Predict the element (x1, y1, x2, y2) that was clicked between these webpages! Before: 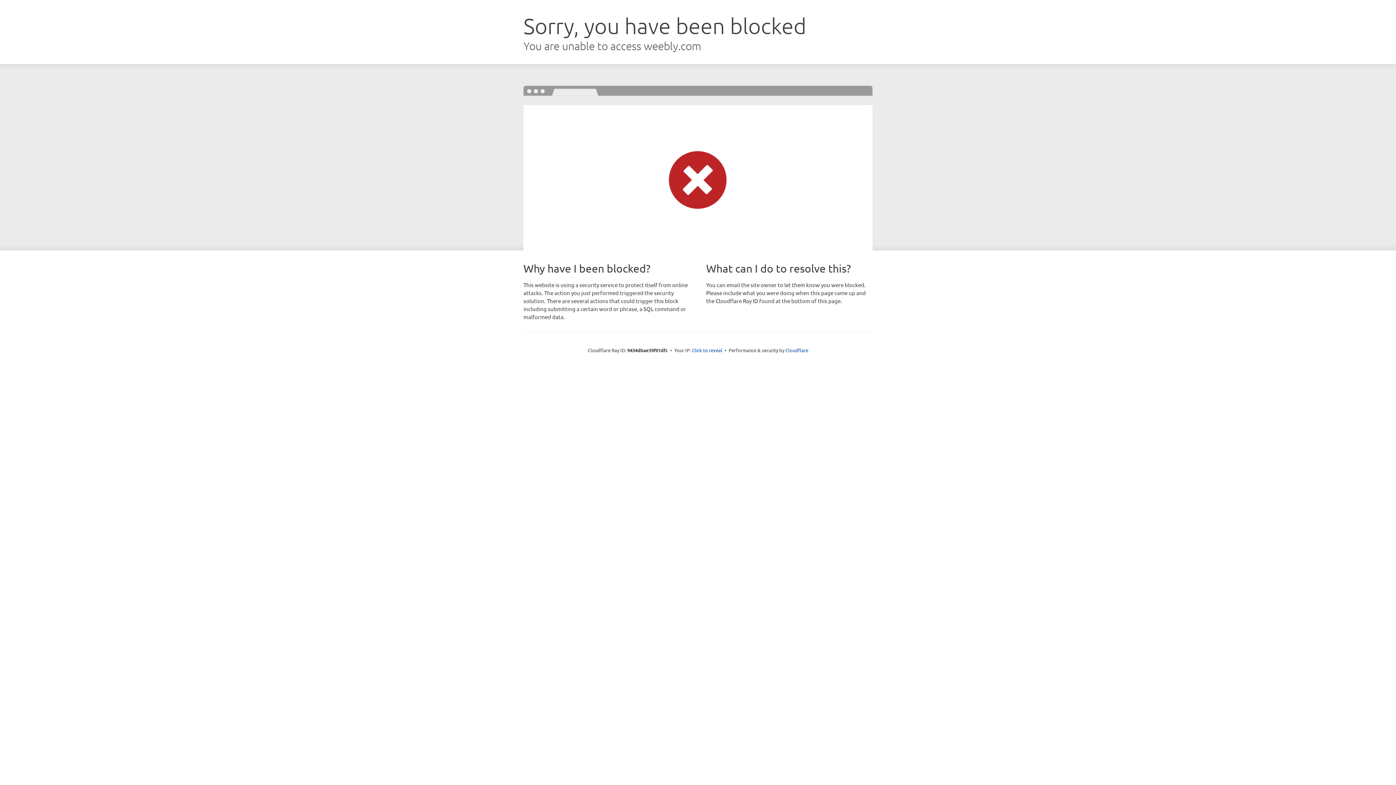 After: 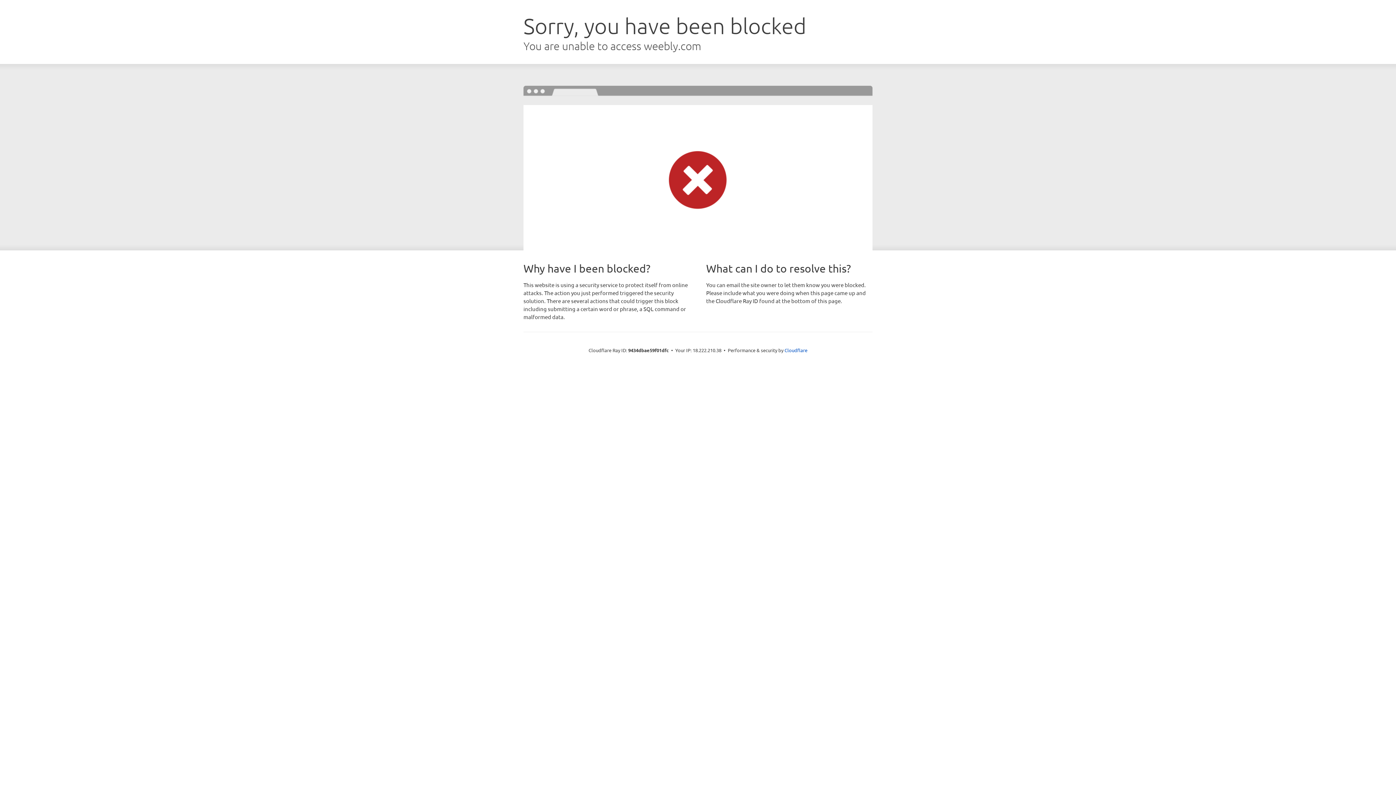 Action: bbox: (692, 346, 722, 353) label: Click to reveal